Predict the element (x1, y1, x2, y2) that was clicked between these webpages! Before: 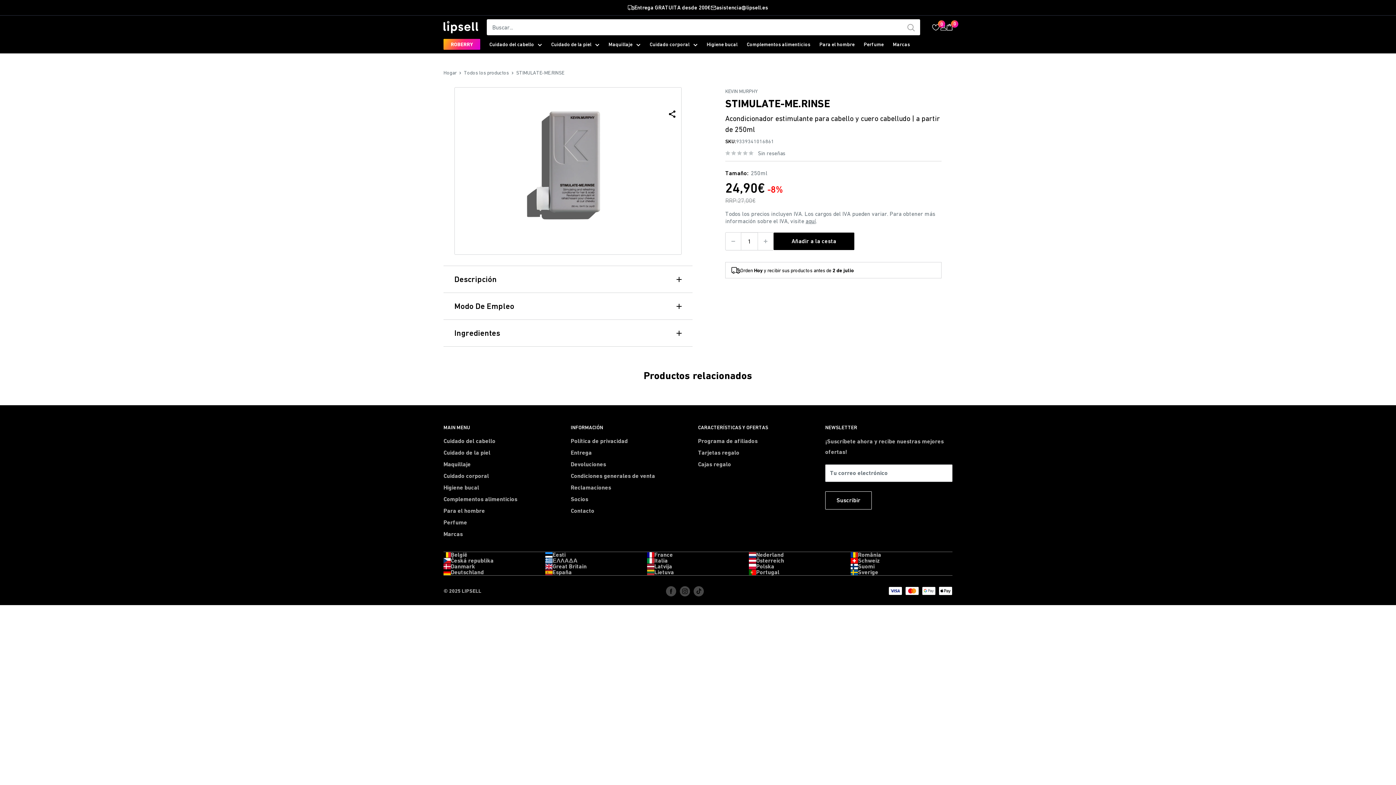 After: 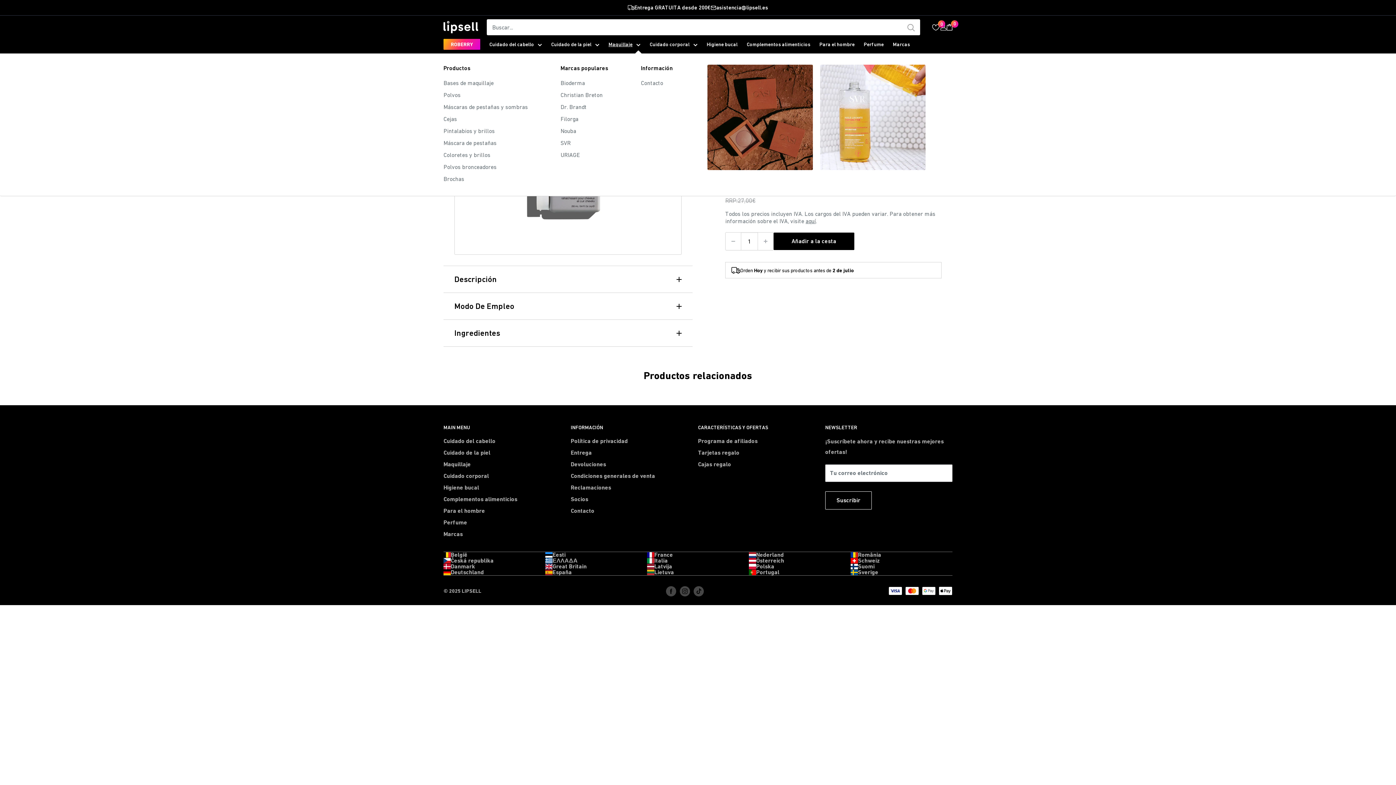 Action: label: Maquillaje bbox: (608, 39, 640, 49)